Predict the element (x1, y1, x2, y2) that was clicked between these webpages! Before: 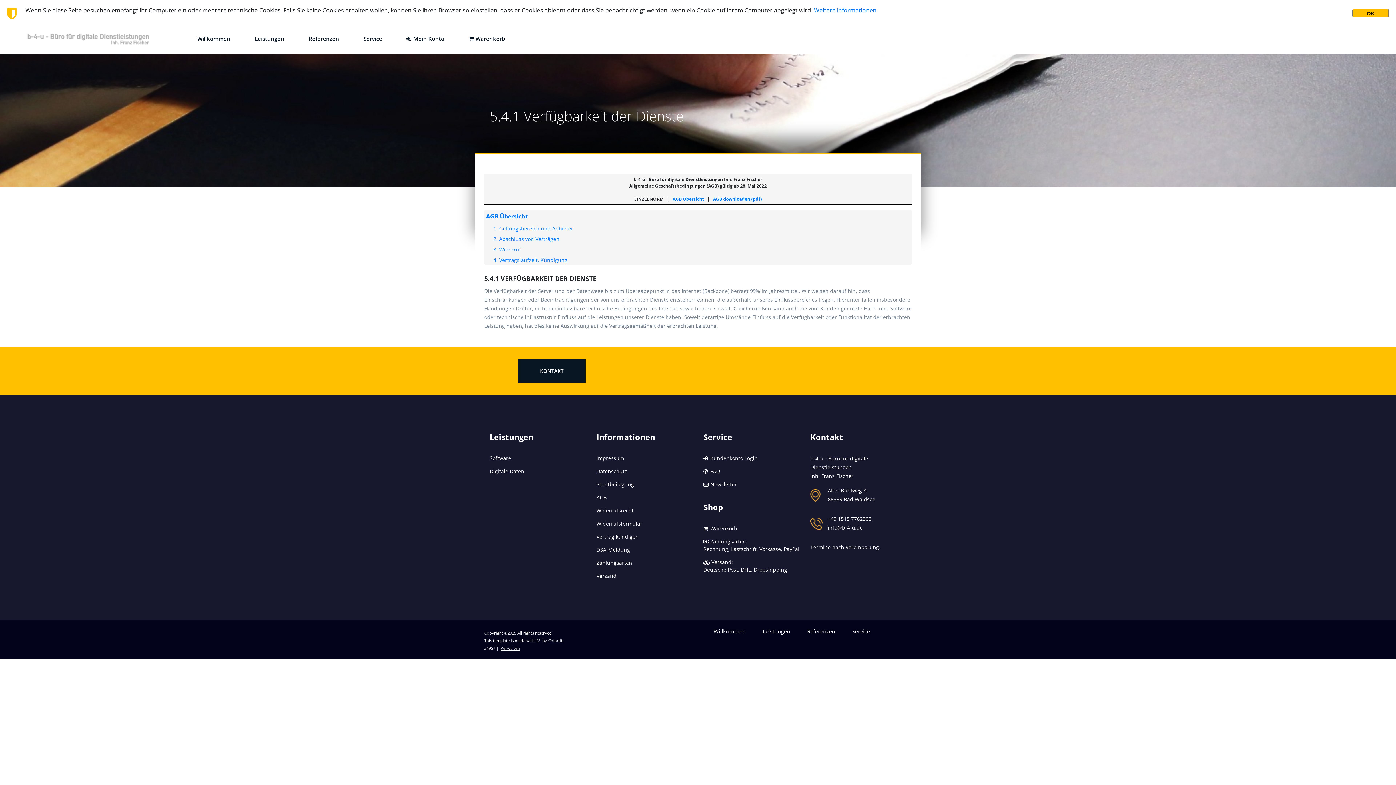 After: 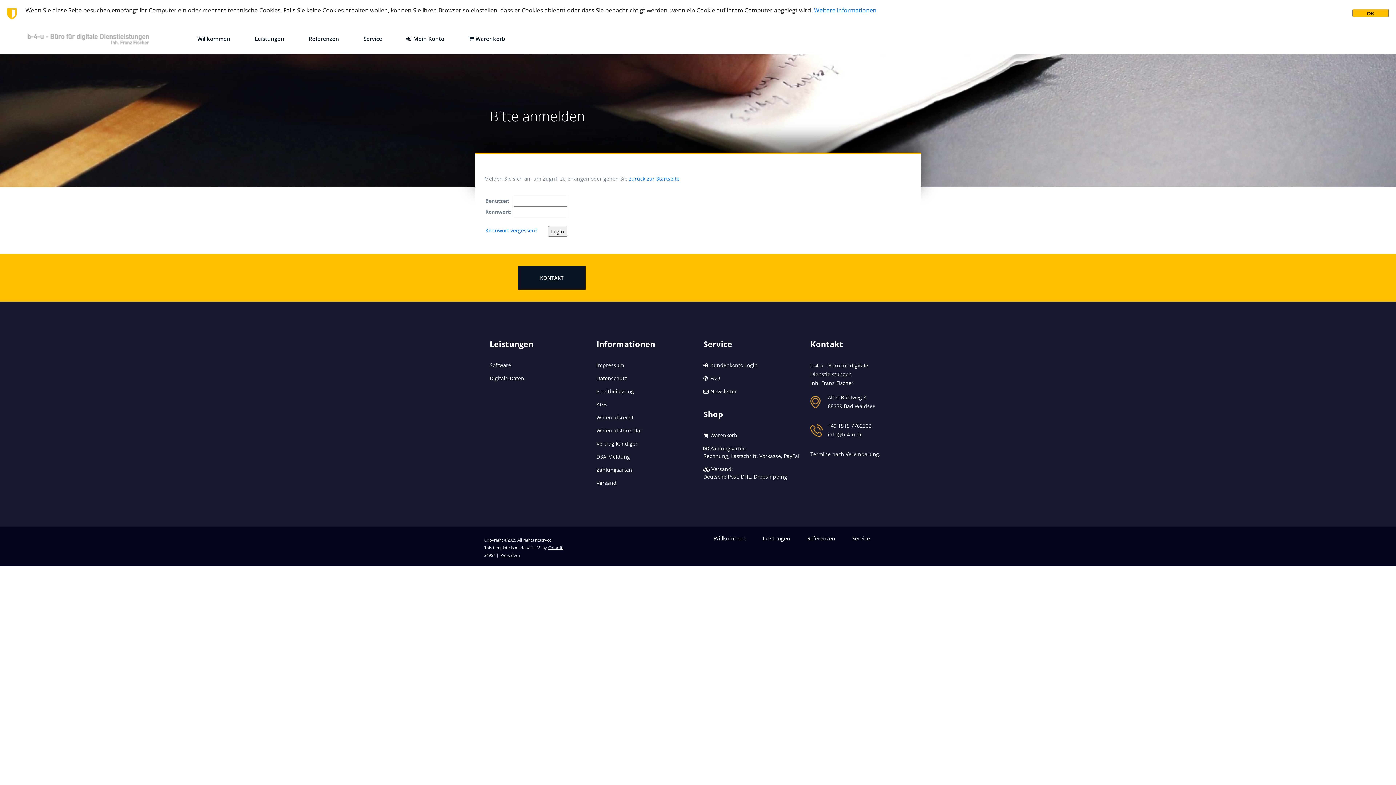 Action: bbox: (500, 645, 520, 651) label: Verwalten